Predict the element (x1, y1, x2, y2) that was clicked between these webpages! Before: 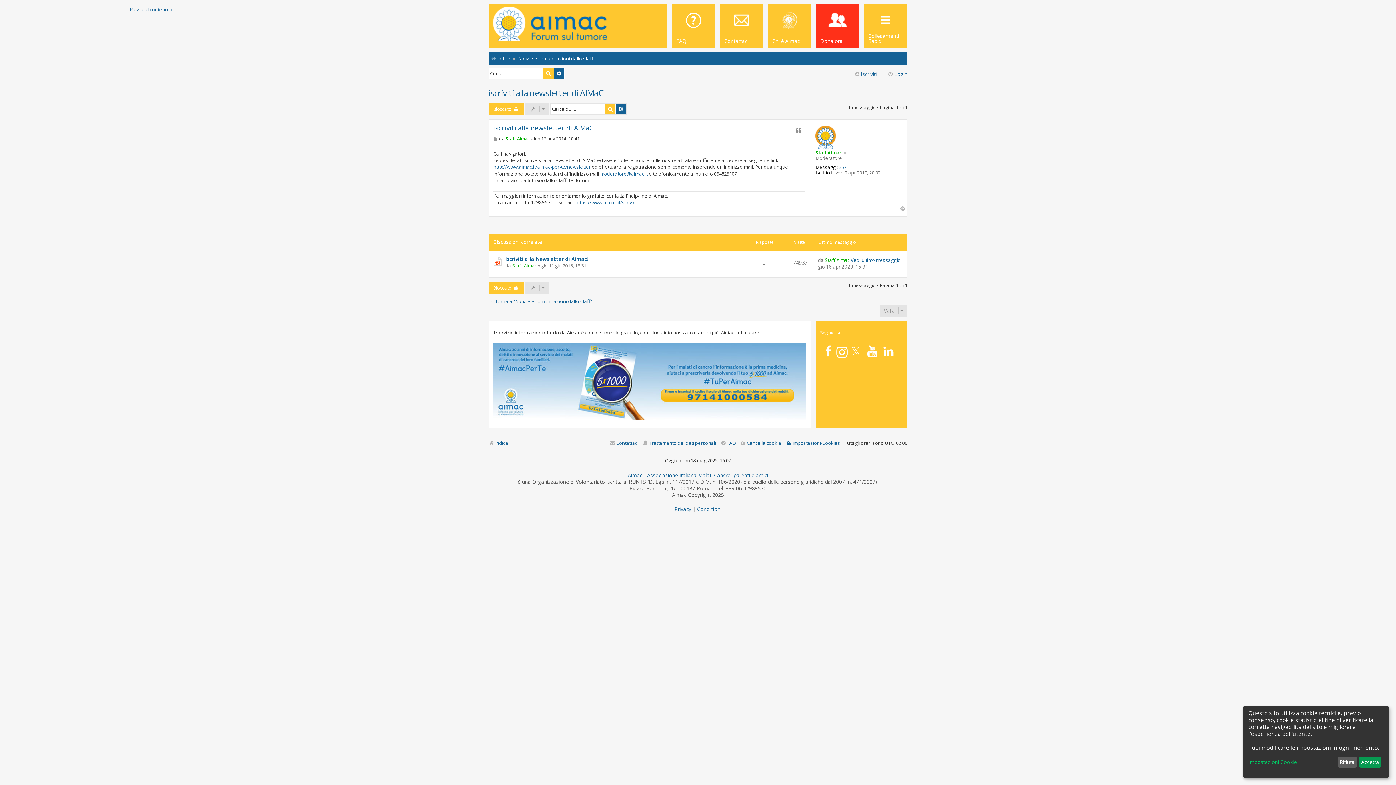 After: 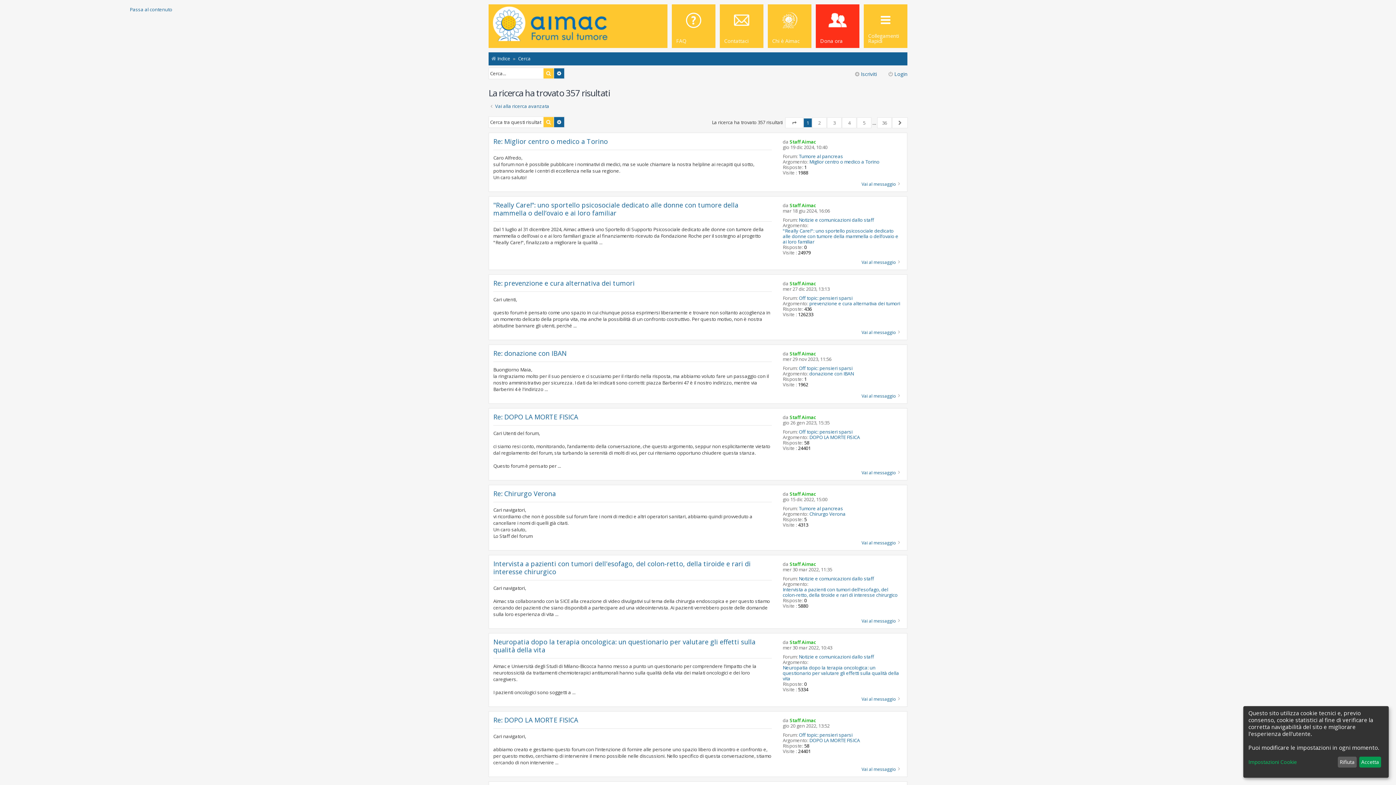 Action: label: 357 bbox: (839, 164, 846, 170)